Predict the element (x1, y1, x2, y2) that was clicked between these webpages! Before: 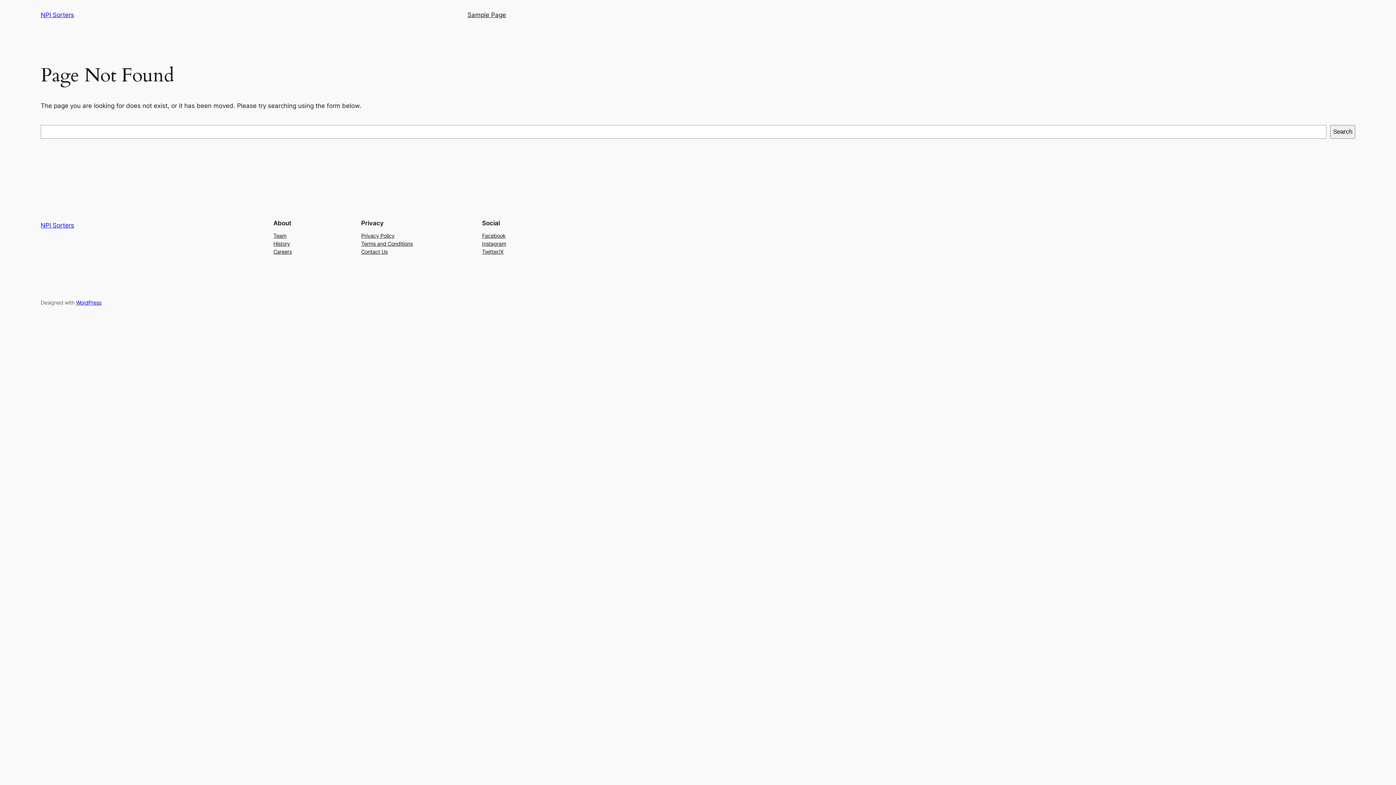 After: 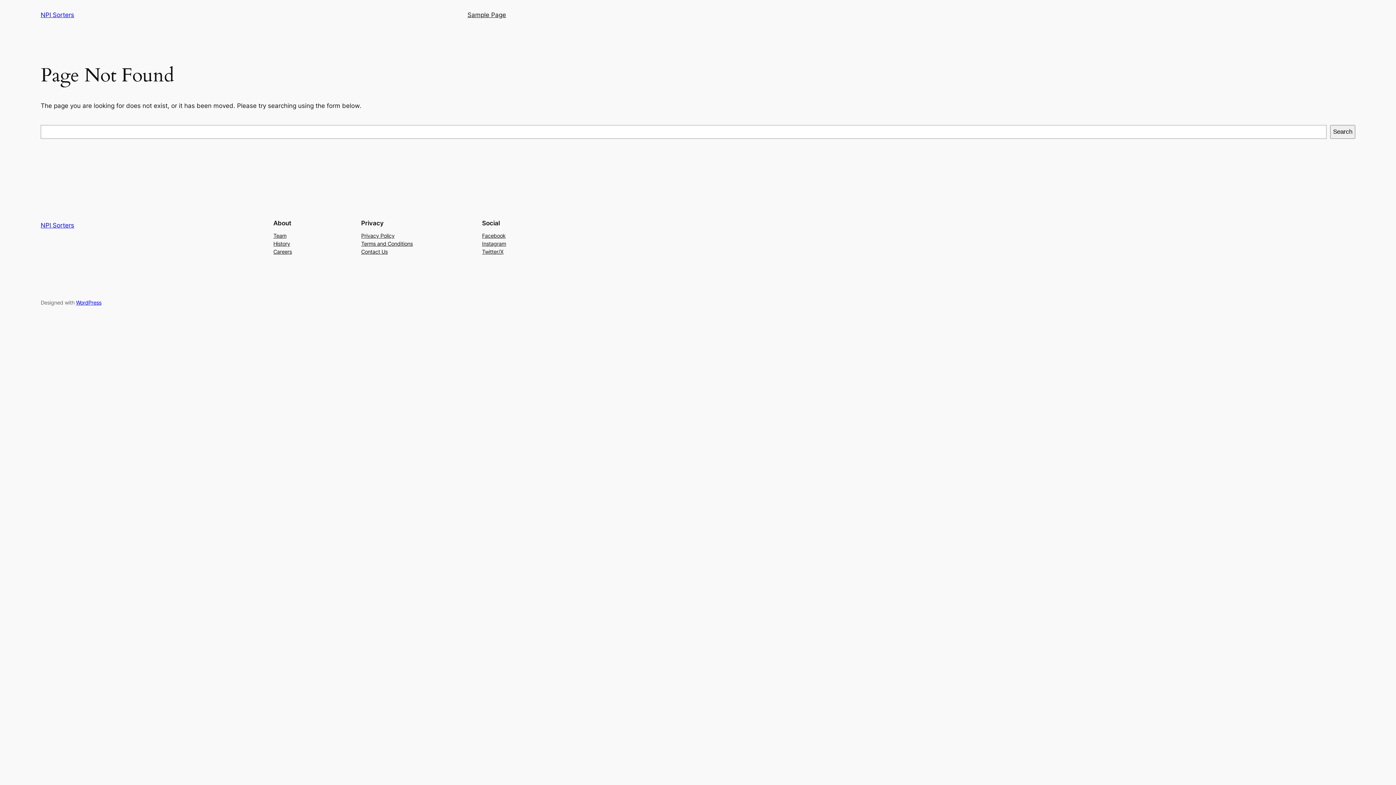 Action: bbox: (361, 239, 412, 247) label: Terms and Conditions